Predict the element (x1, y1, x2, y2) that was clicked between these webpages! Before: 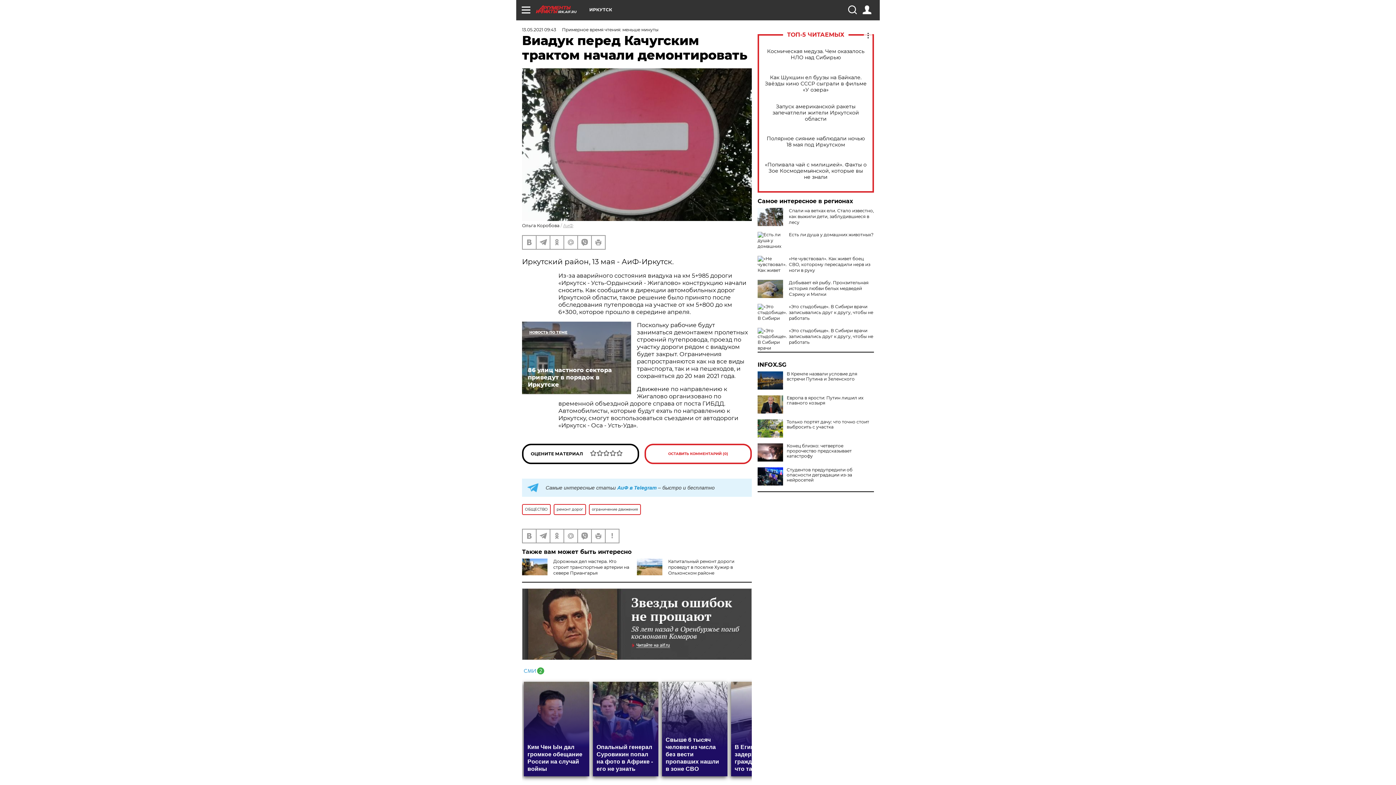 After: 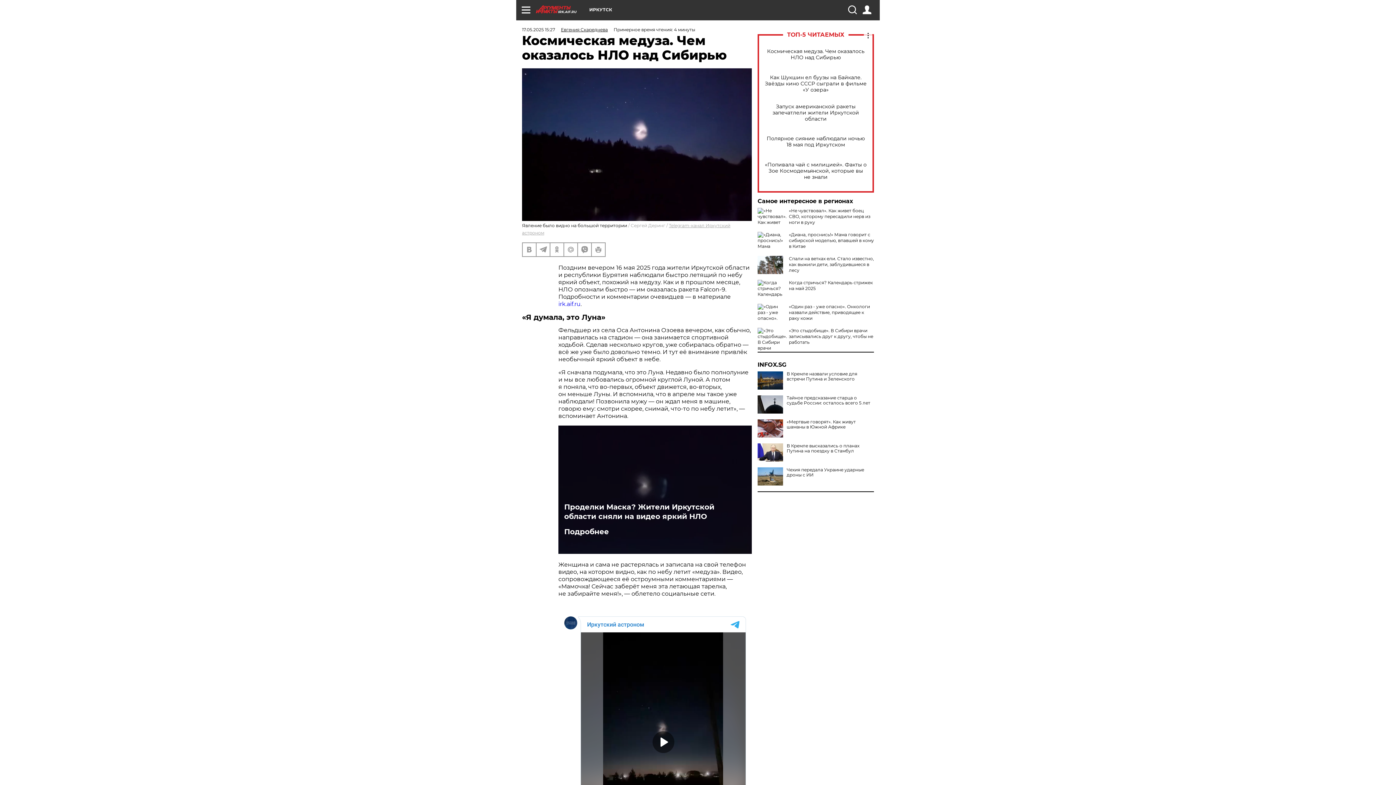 Action: label: Космическая медуза. Чем оказалось НЛО над Сибирью bbox: (765, 48, 866, 60)